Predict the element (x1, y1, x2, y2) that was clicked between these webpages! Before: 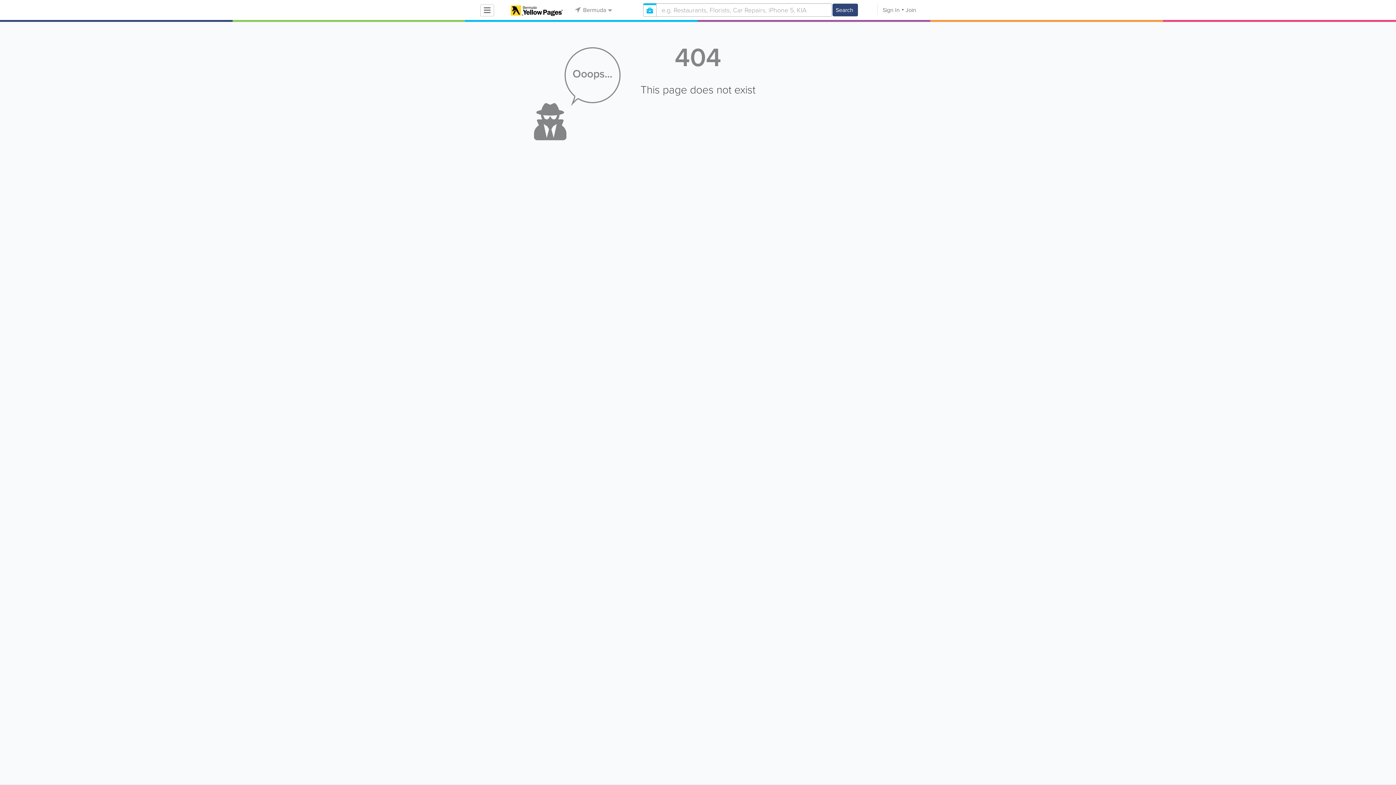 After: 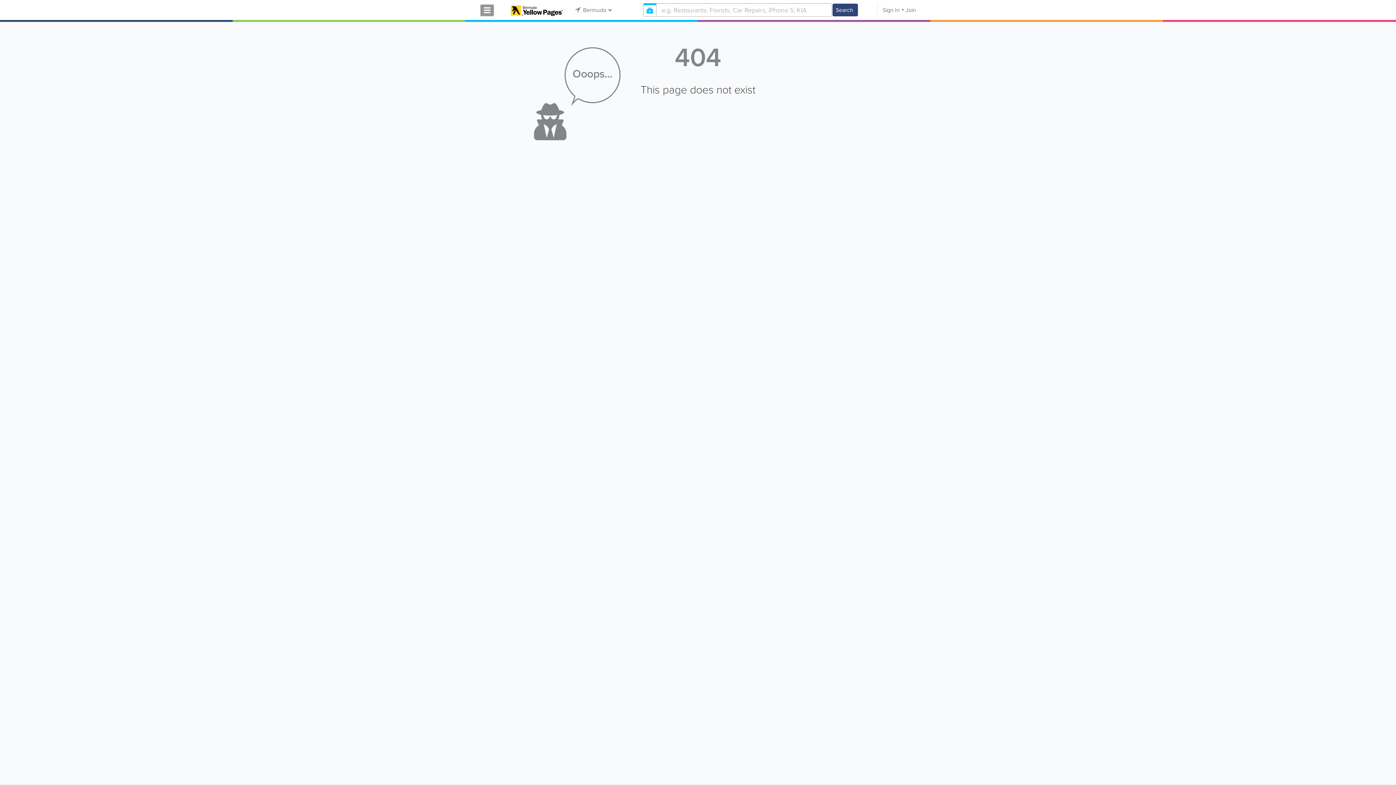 Action: bbox: (480, 4, 500, 18)